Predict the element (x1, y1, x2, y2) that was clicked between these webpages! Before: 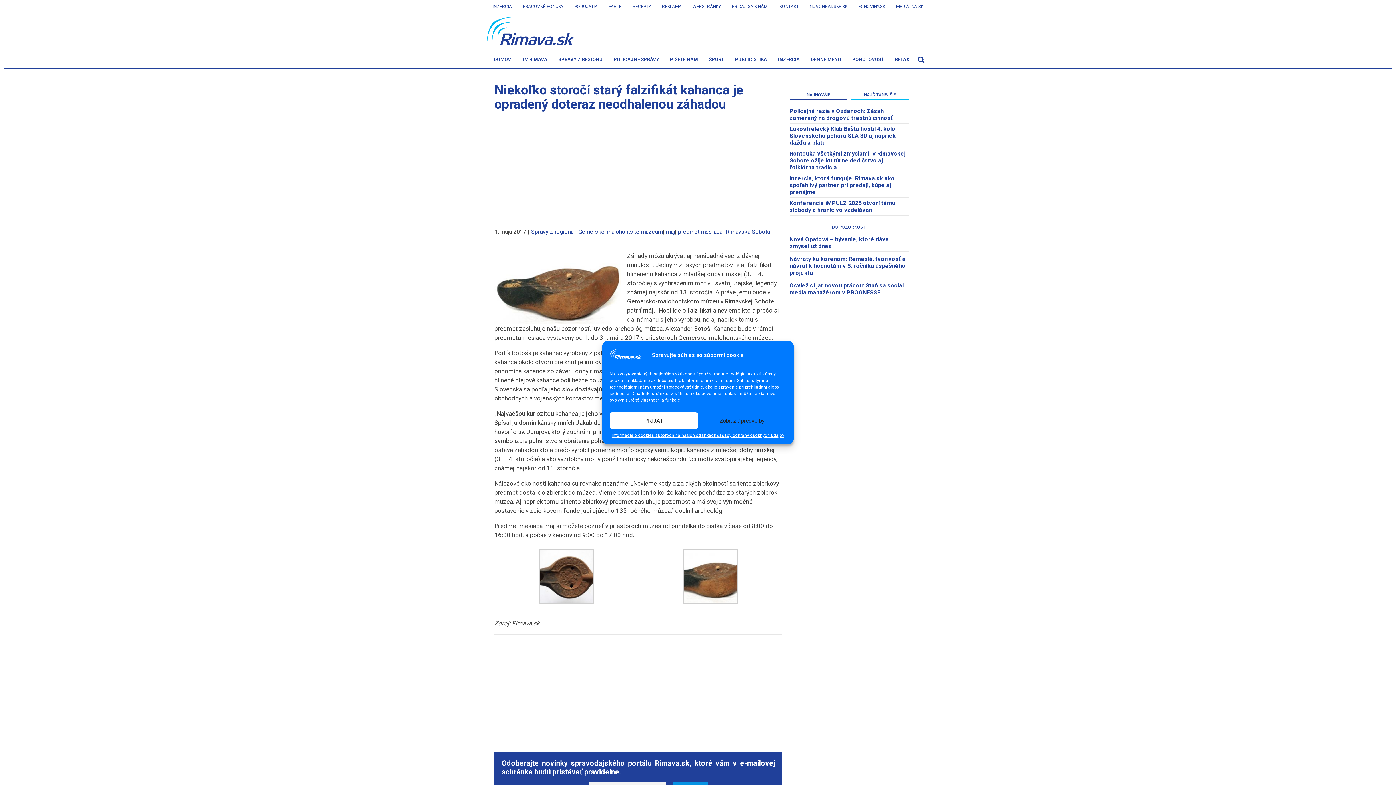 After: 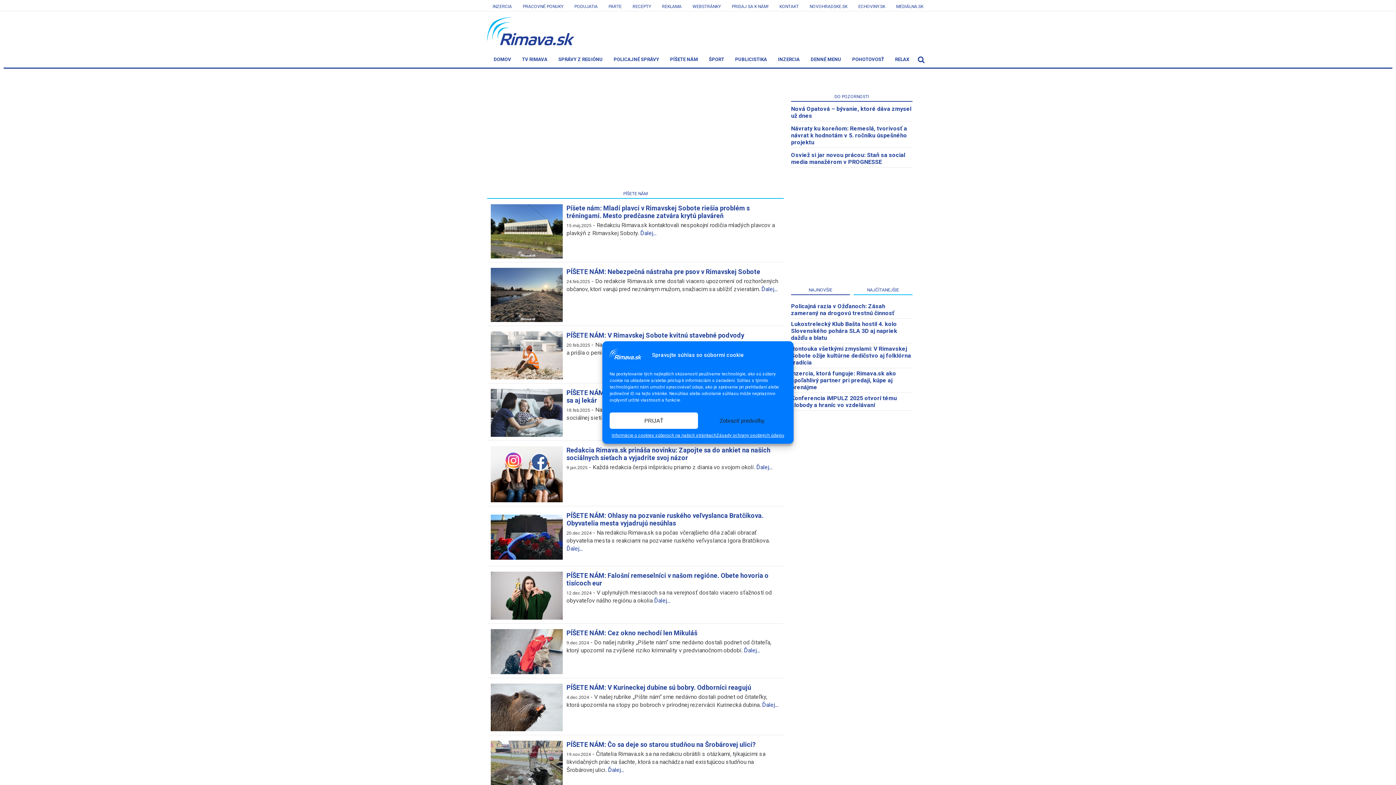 Action: label: PÍŠETE NÁM bbox: (664, 52, 703, 66)